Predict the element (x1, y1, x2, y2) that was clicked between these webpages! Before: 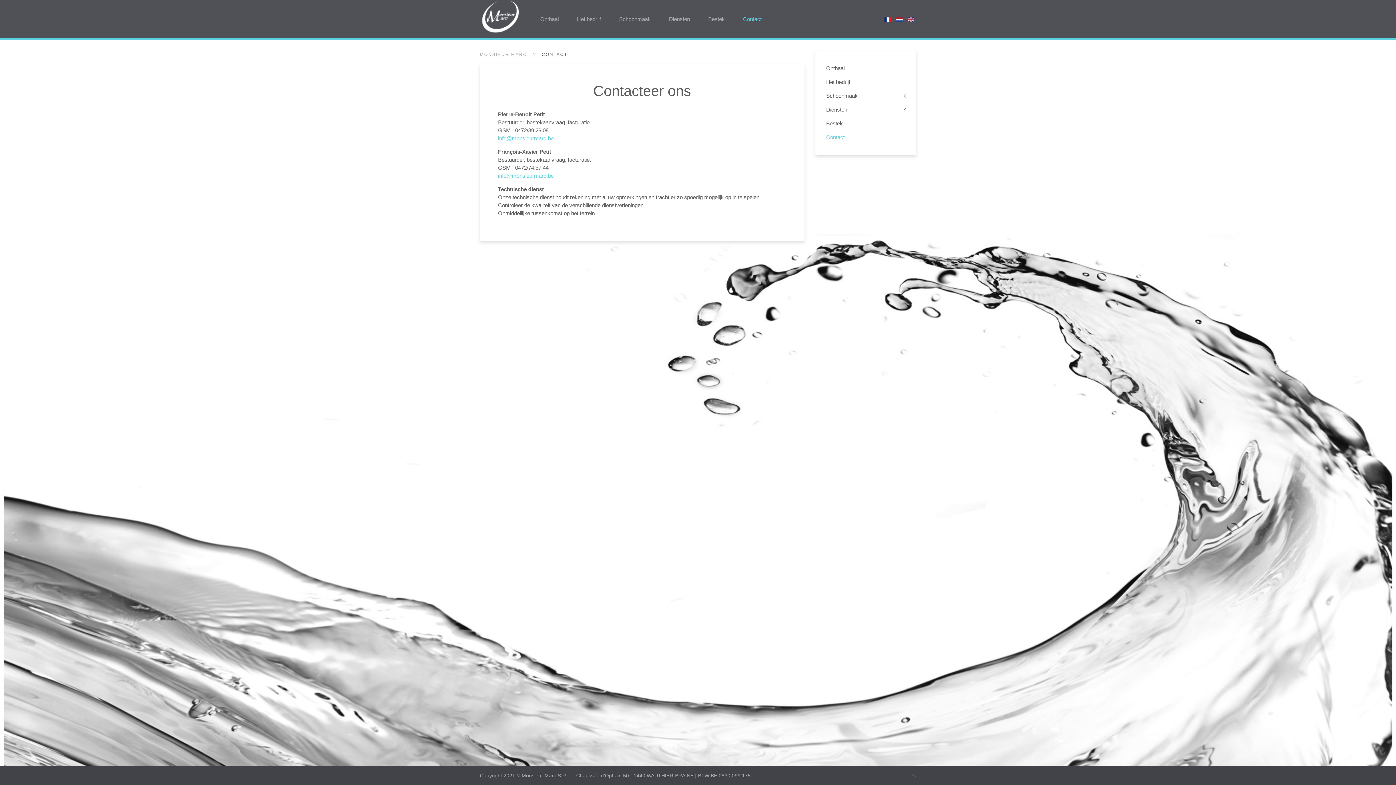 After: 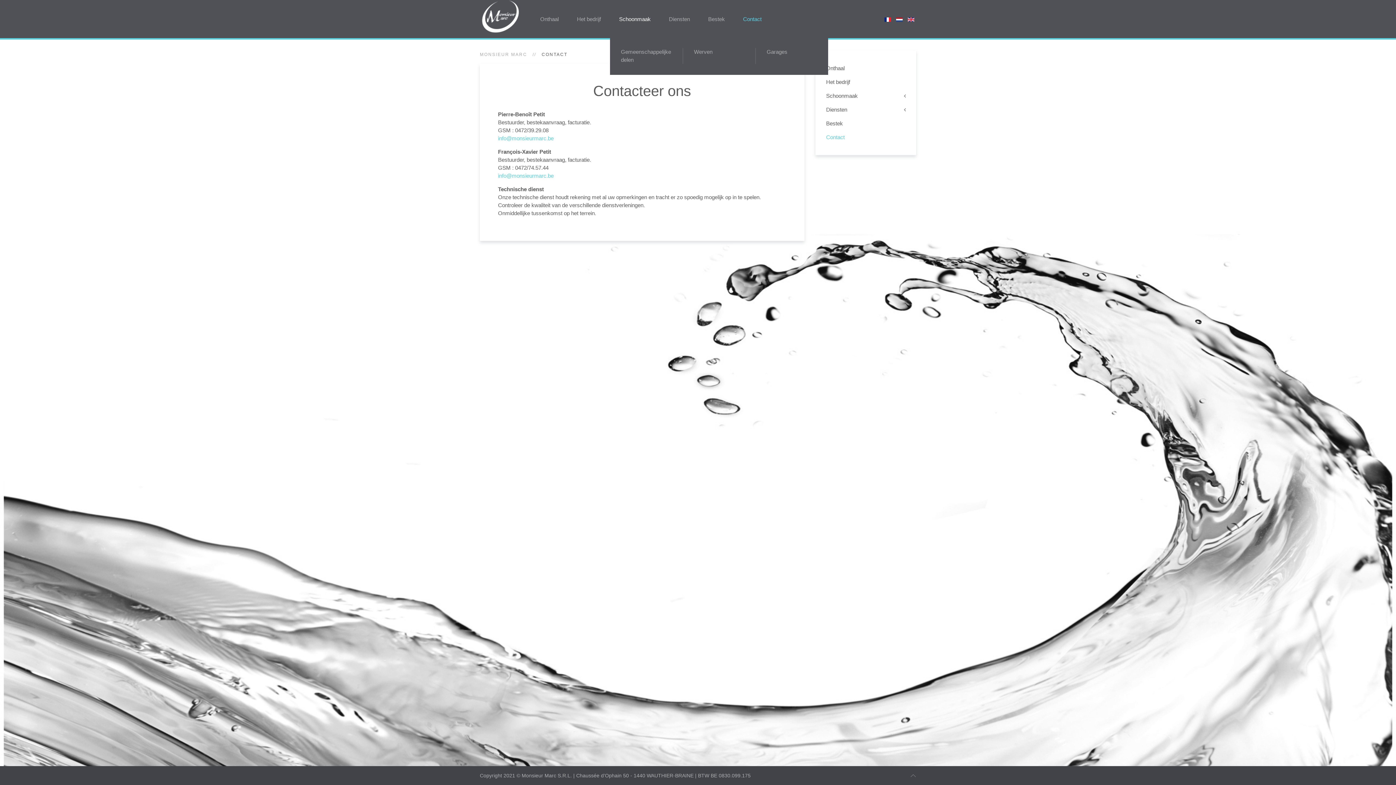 Action: label: Schoonmaak bbox: (610, 2, 660, 35)